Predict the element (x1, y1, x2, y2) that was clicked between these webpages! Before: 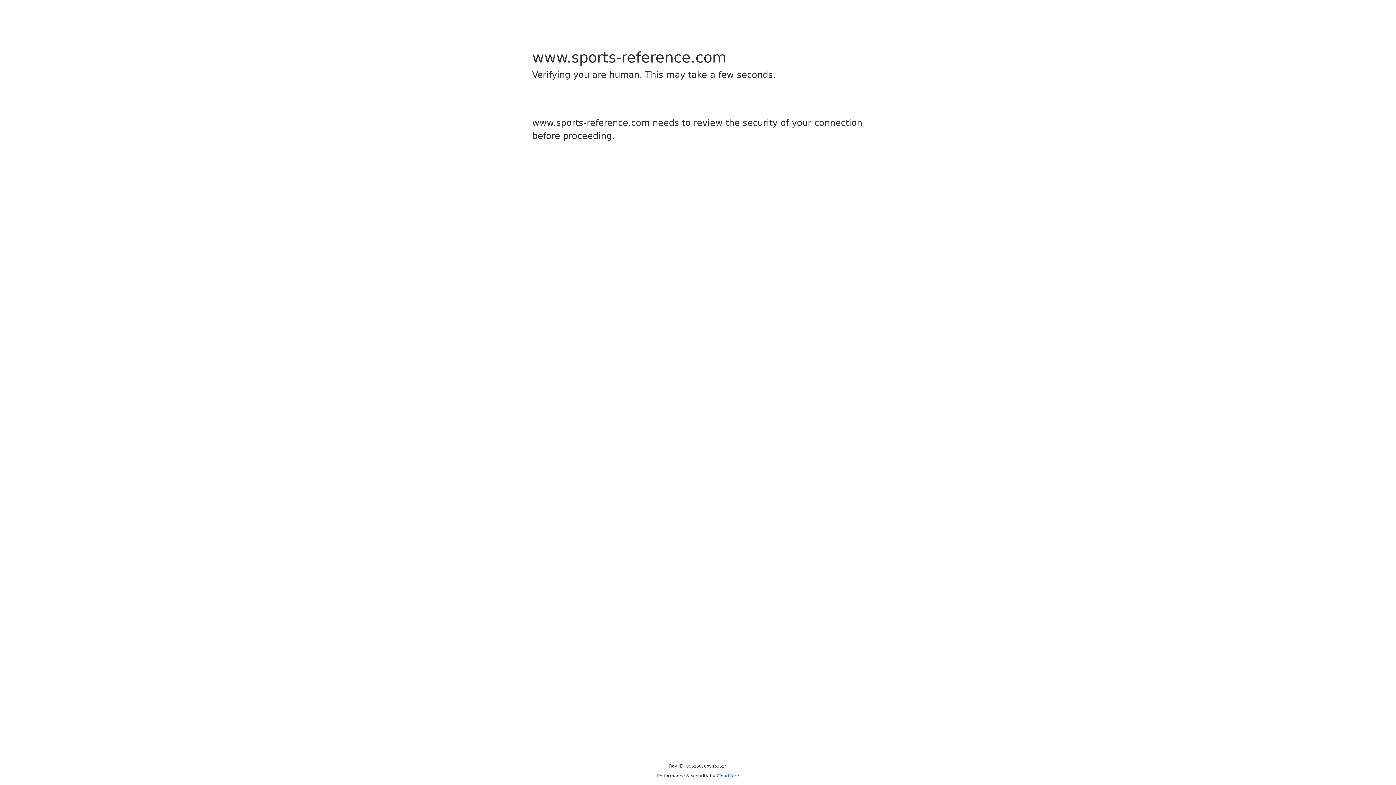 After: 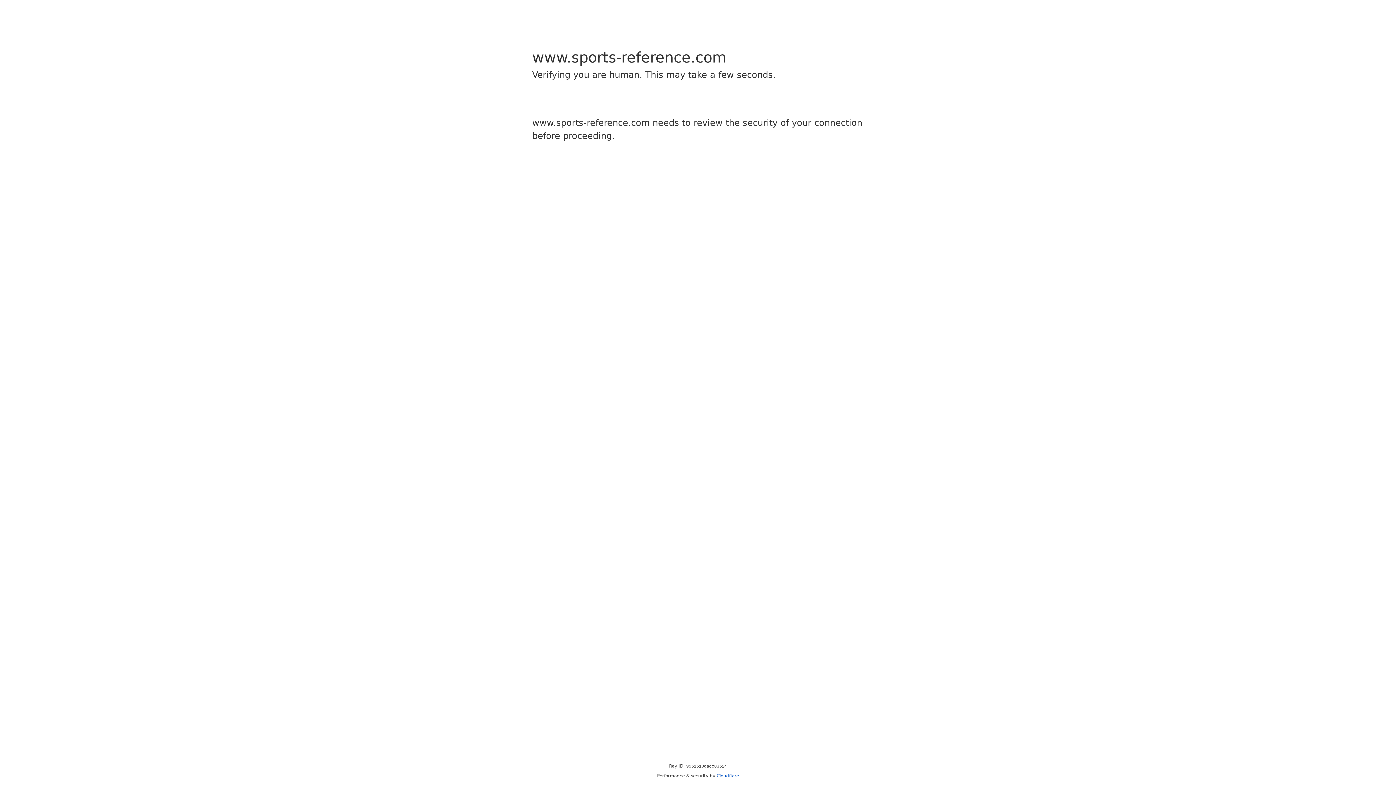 Action: bbox: (716, 773, 739, 778) label: Cloudflare